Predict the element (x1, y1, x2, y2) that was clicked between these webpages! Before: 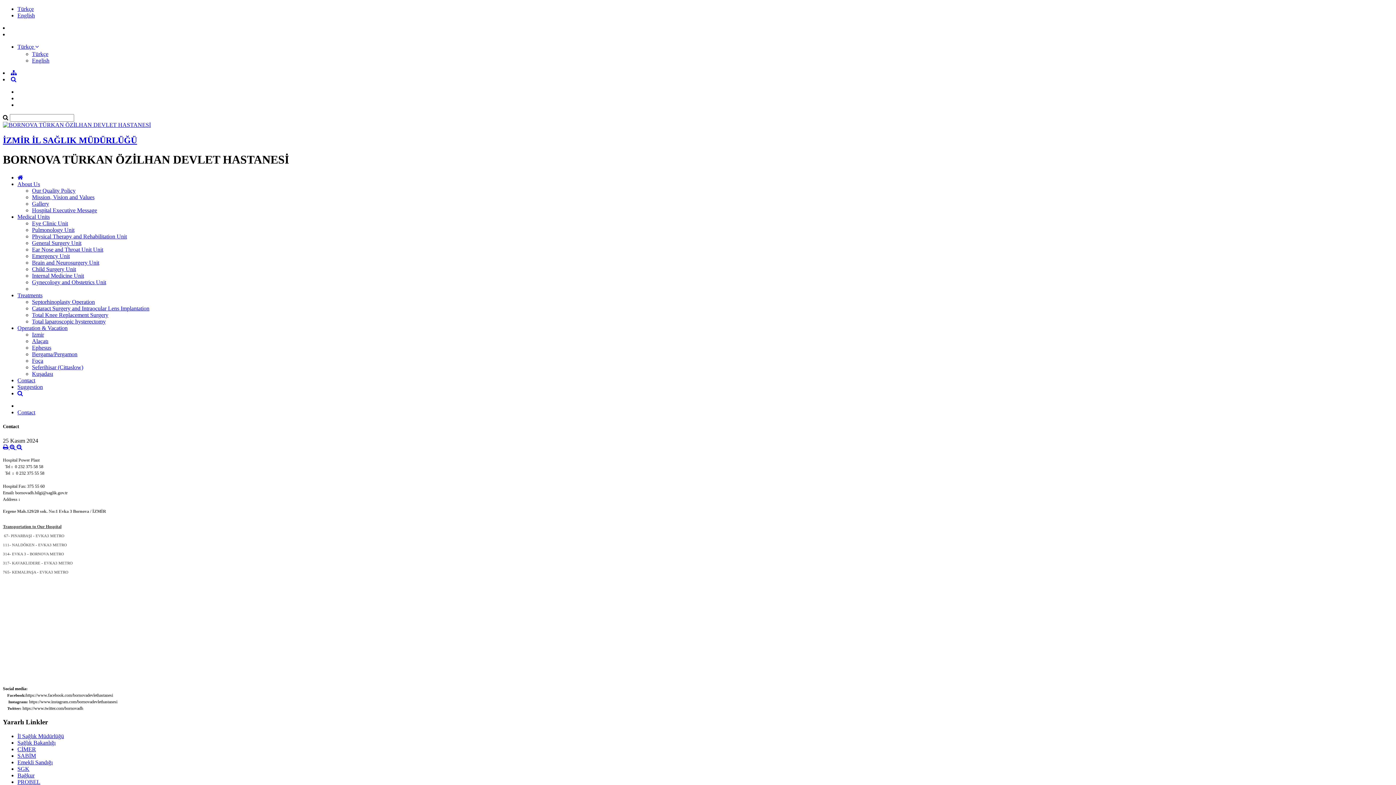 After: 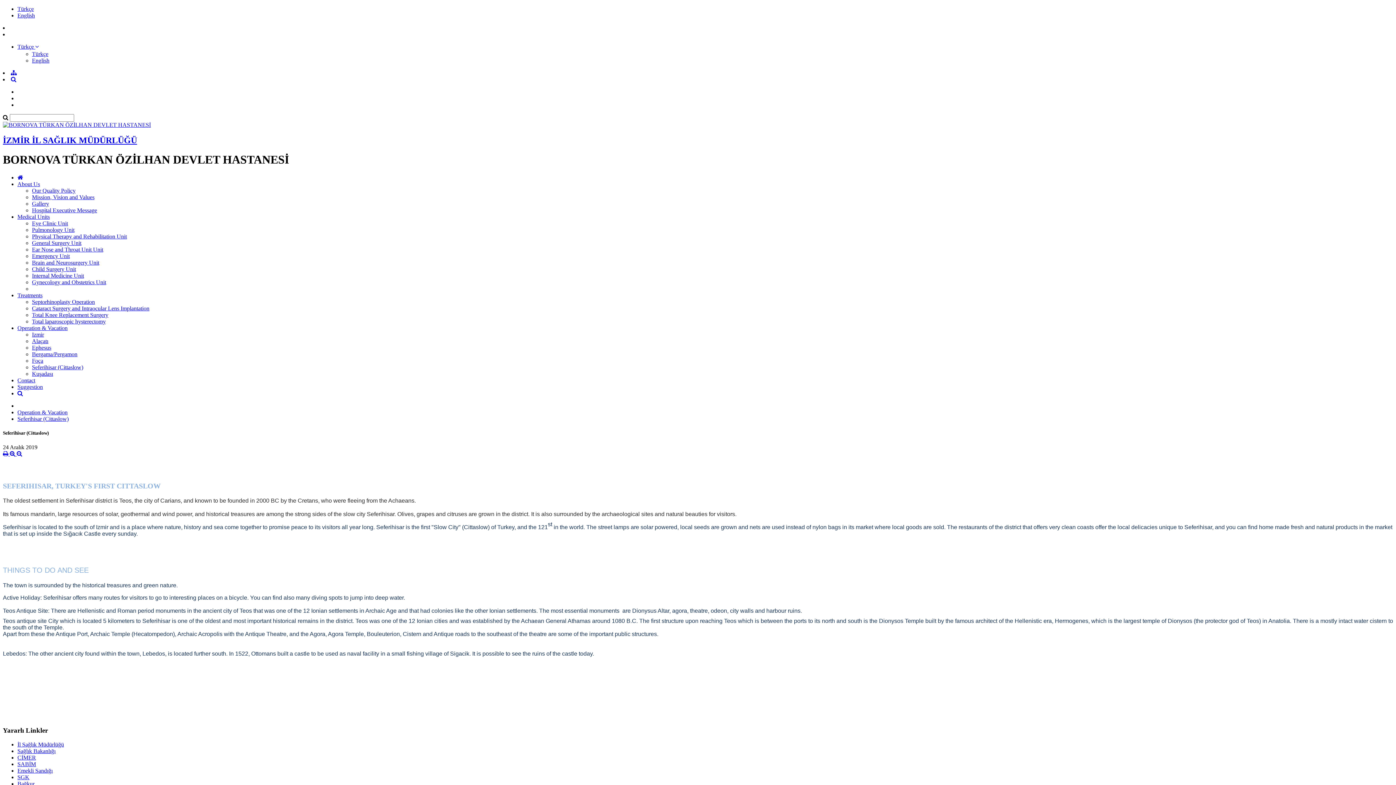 Action: label: Seferihisar (Cittaslow) bbox: (32, 364, 83, 370)